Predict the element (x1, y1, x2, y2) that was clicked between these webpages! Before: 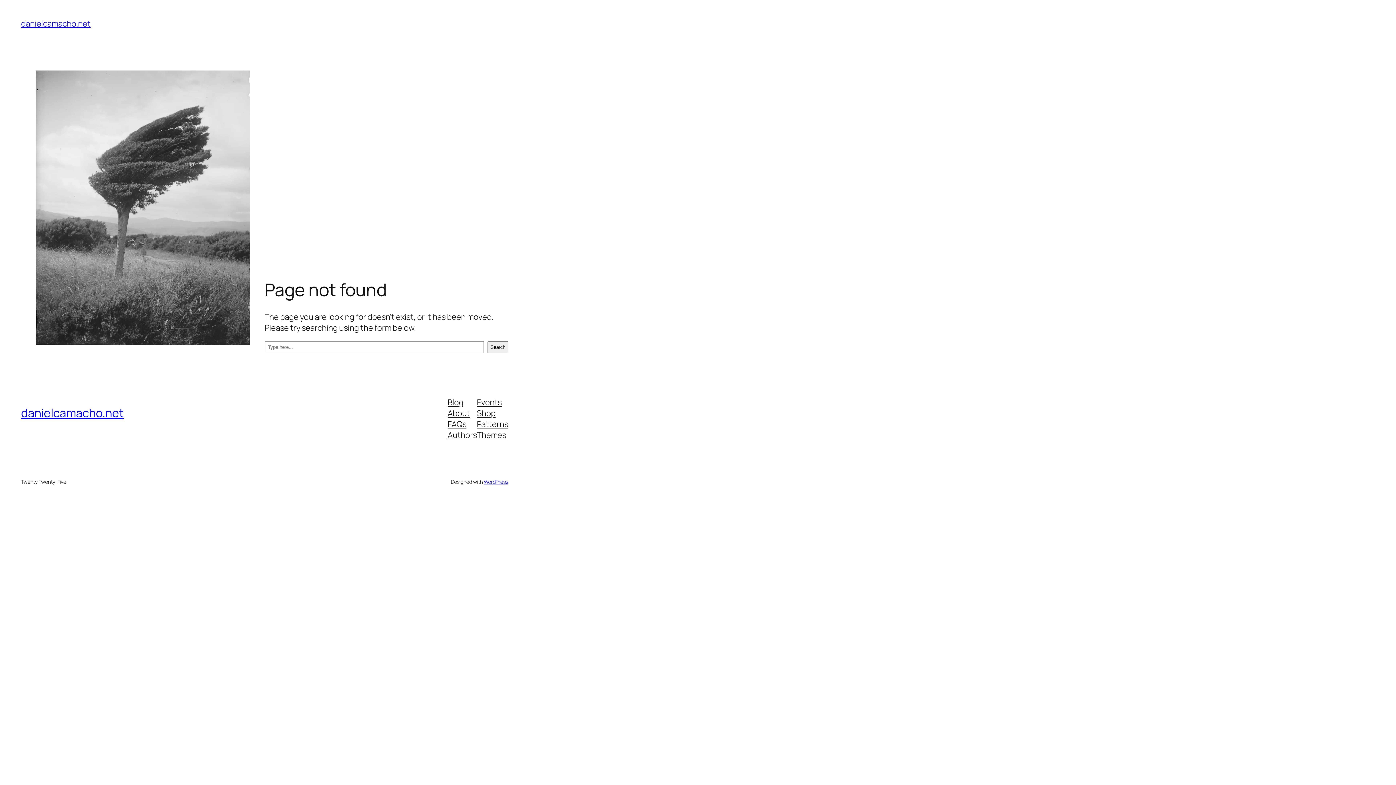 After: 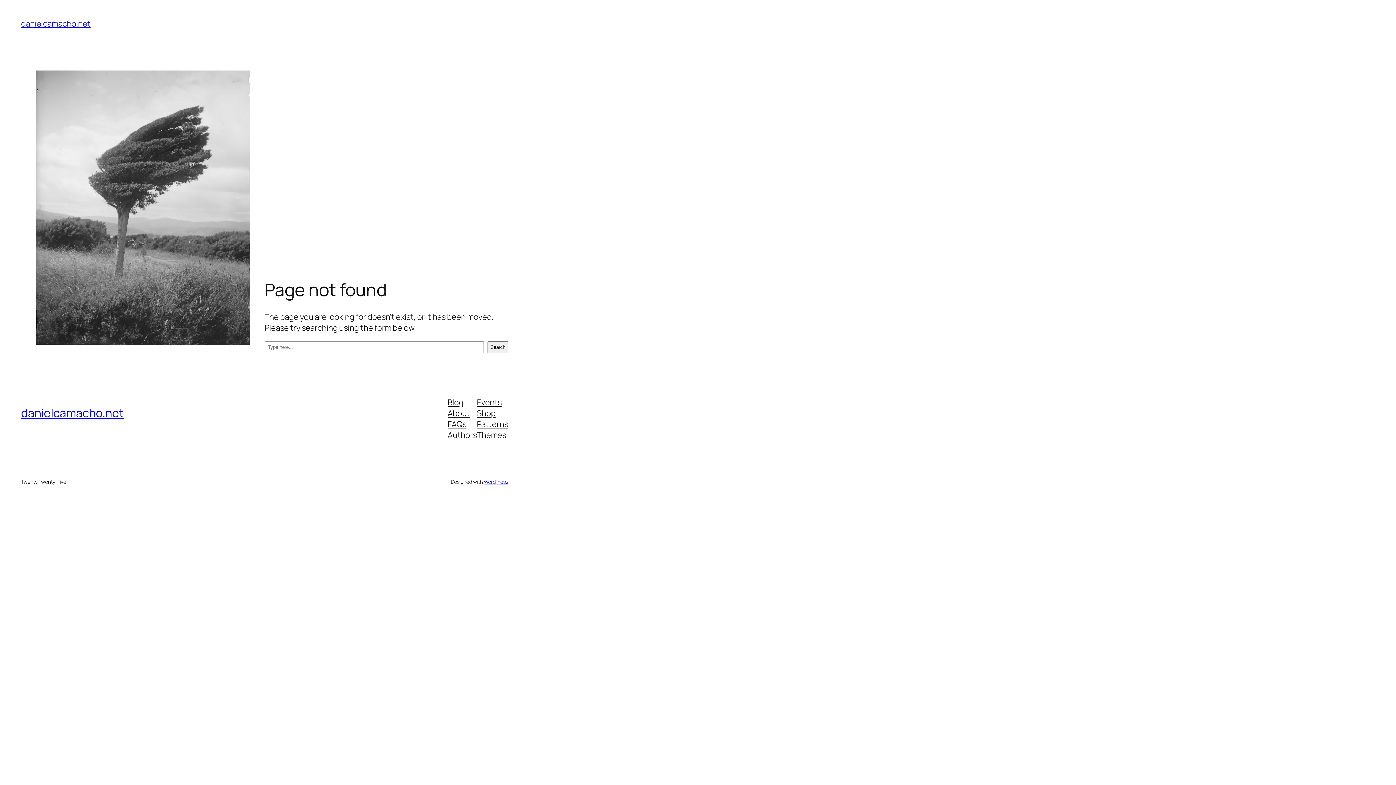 Action: bbox: (447, 396, 463, 407) label: Blog